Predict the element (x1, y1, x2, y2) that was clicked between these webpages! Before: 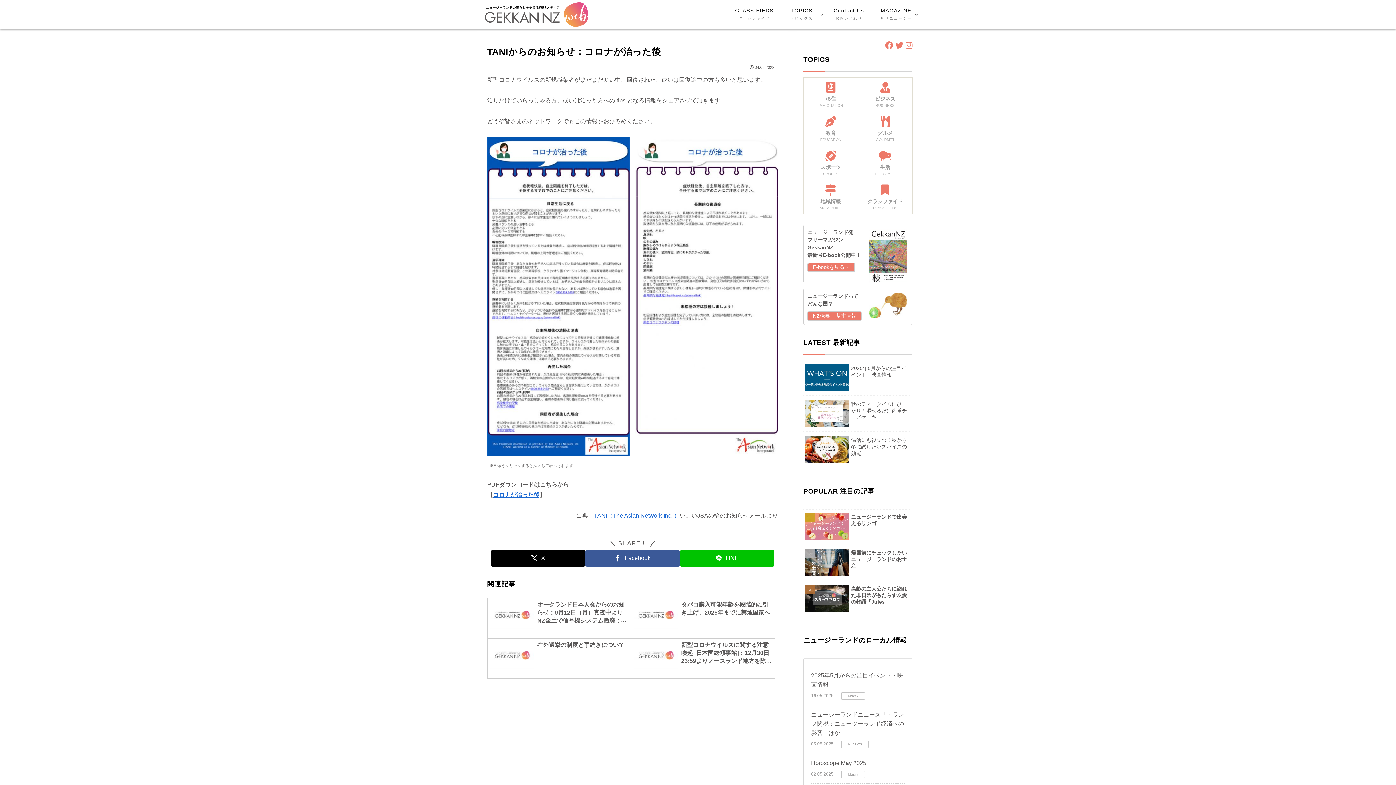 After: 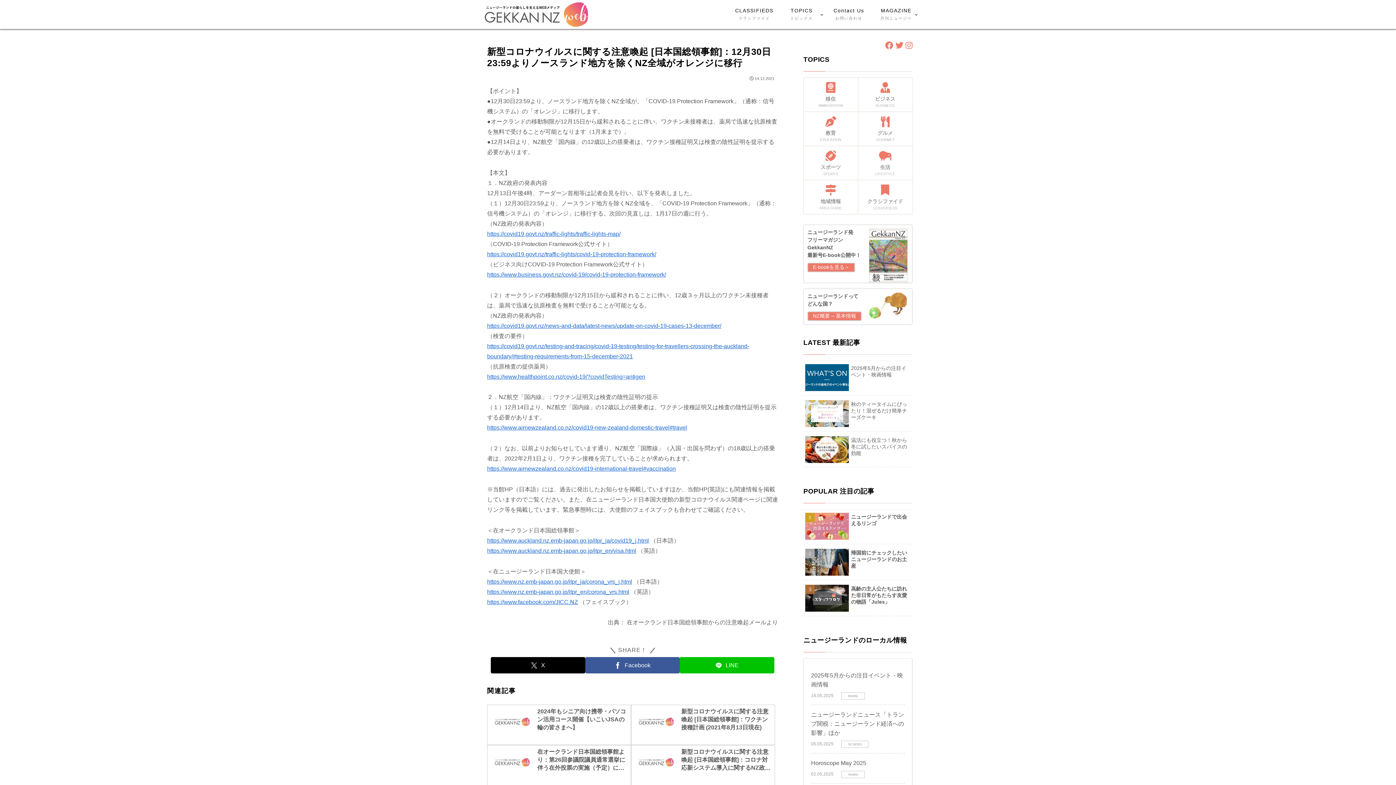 Action: label: 新型コロナウイルスに関する注意喚起 [日本国総領事館]：12月30日23:59よりノースランド地方を除くNZ全域がオレンジに移行 bbox: (631, 638, 775, 678)